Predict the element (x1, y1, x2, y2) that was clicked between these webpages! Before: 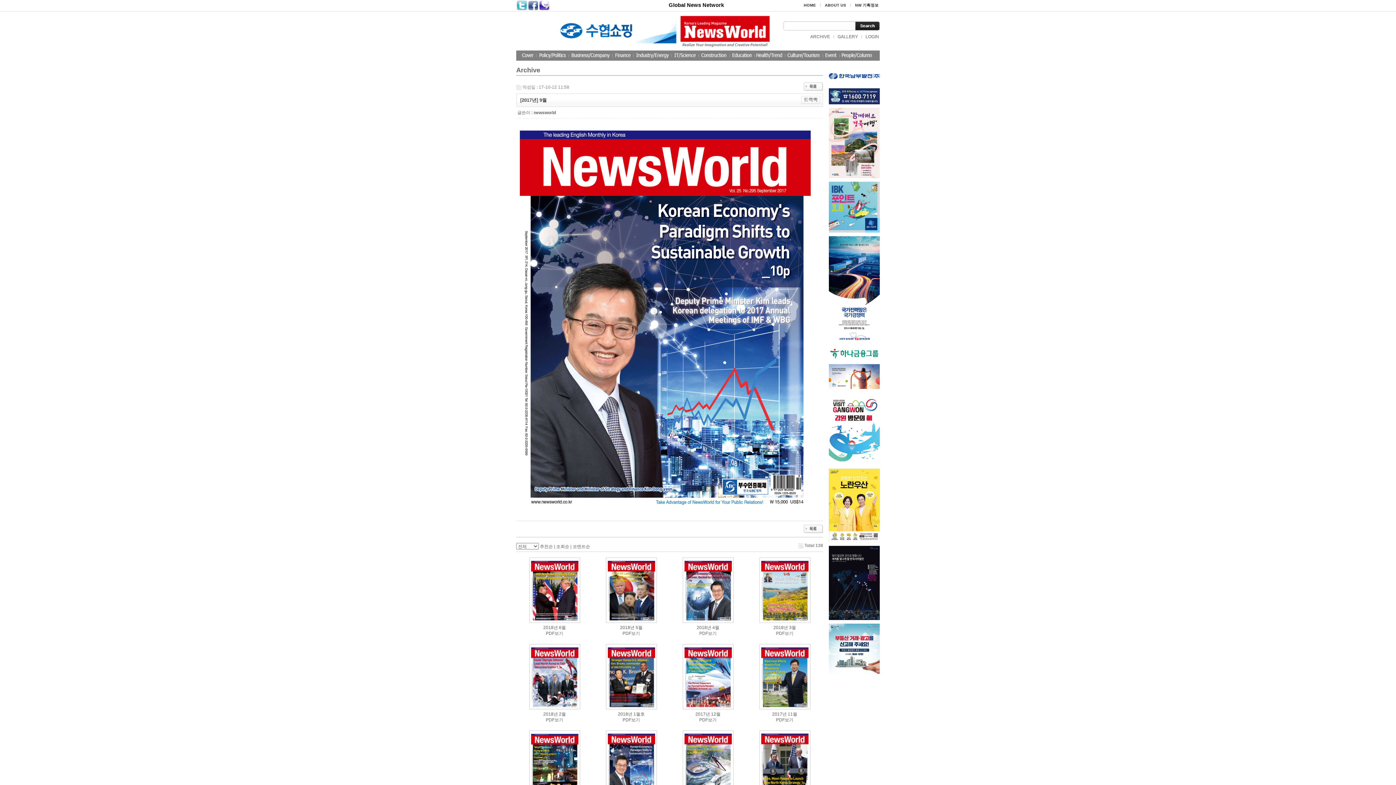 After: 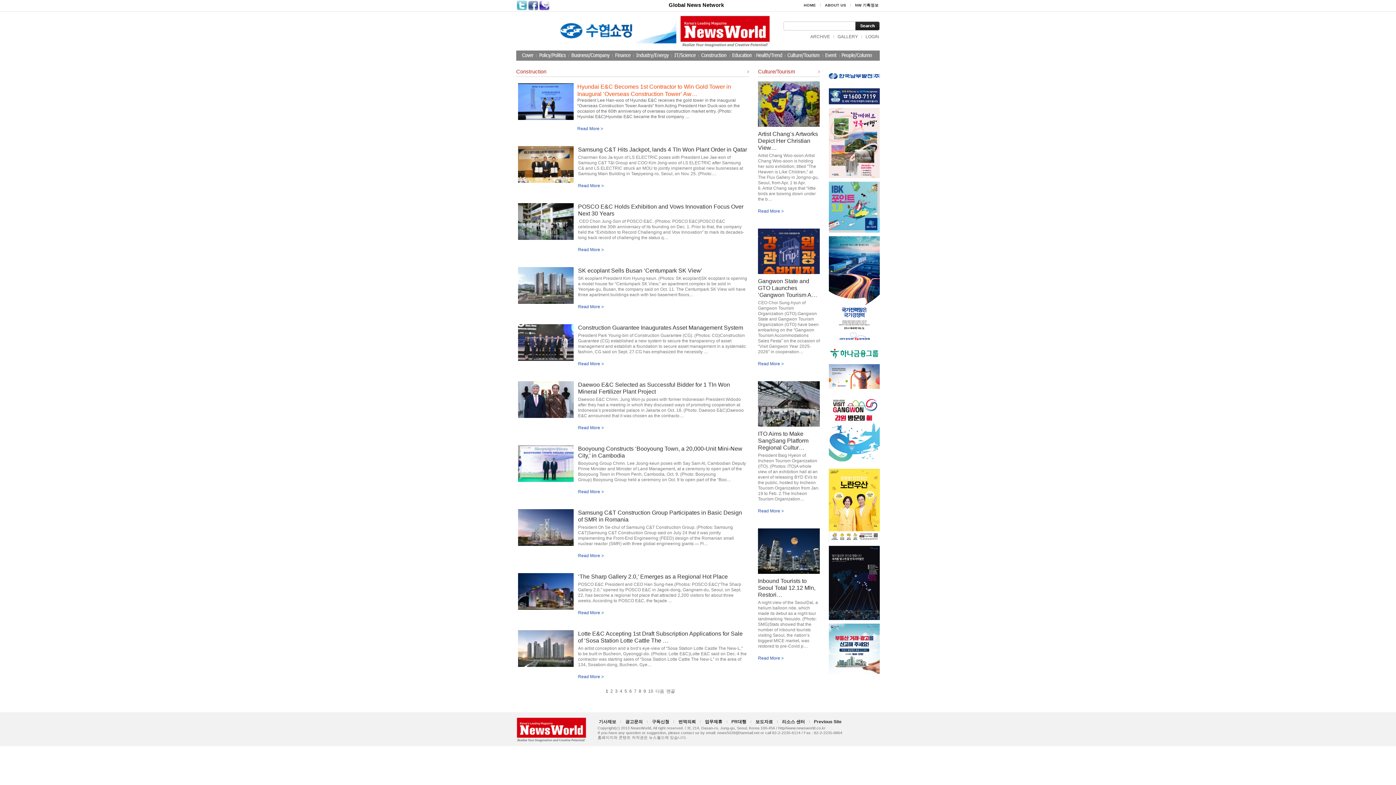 Action: bbox: (698, 56, 730, 61)